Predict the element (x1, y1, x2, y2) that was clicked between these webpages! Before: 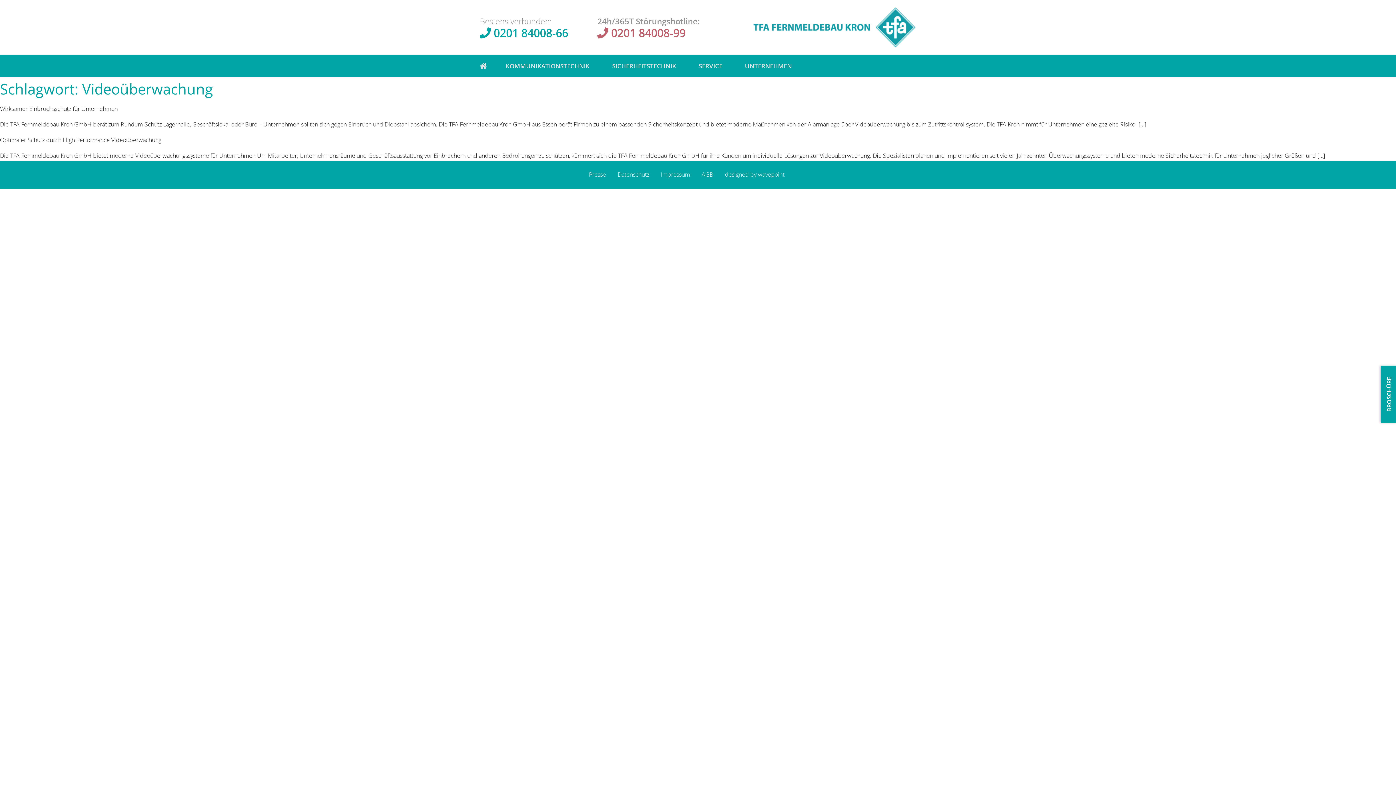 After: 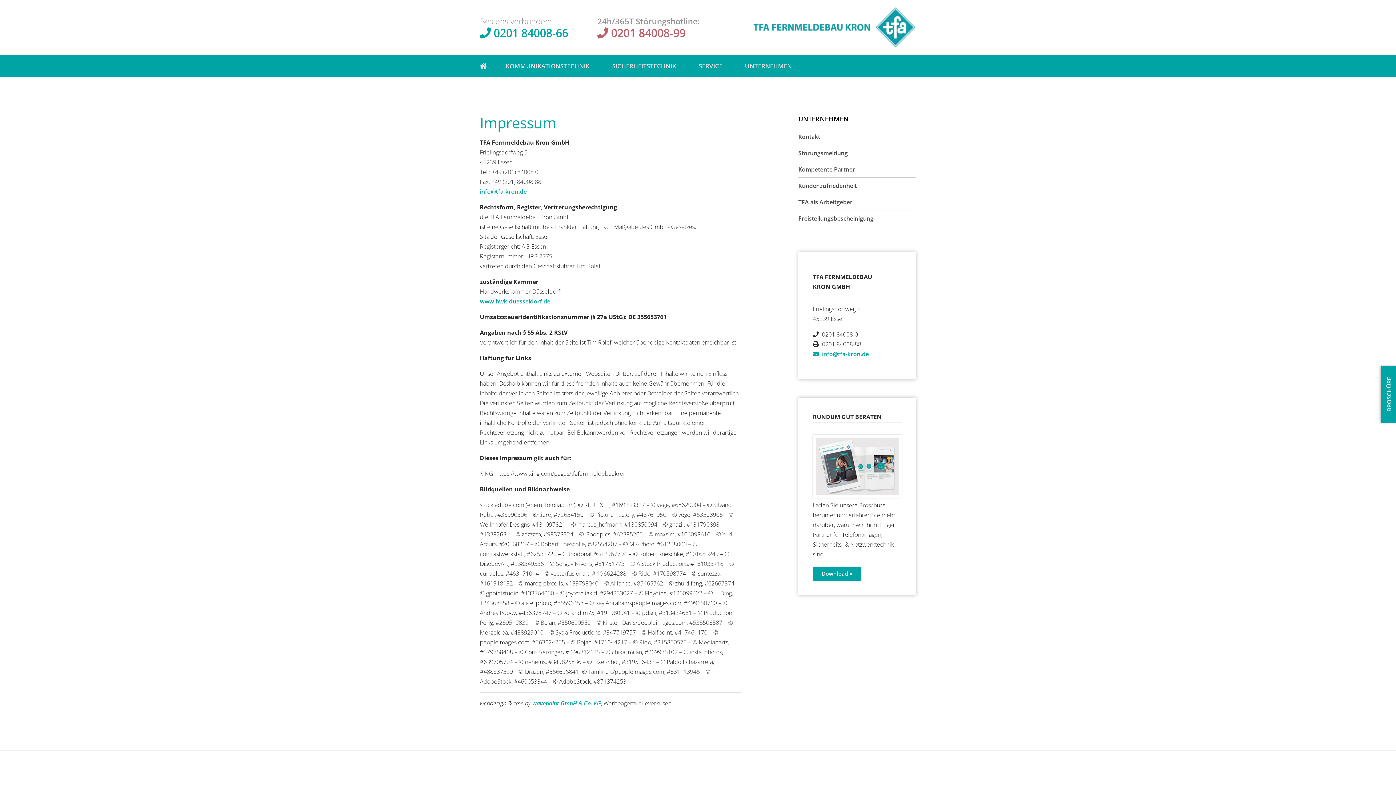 Action: bbox: (661, 170, 690, 178) label: Impressum